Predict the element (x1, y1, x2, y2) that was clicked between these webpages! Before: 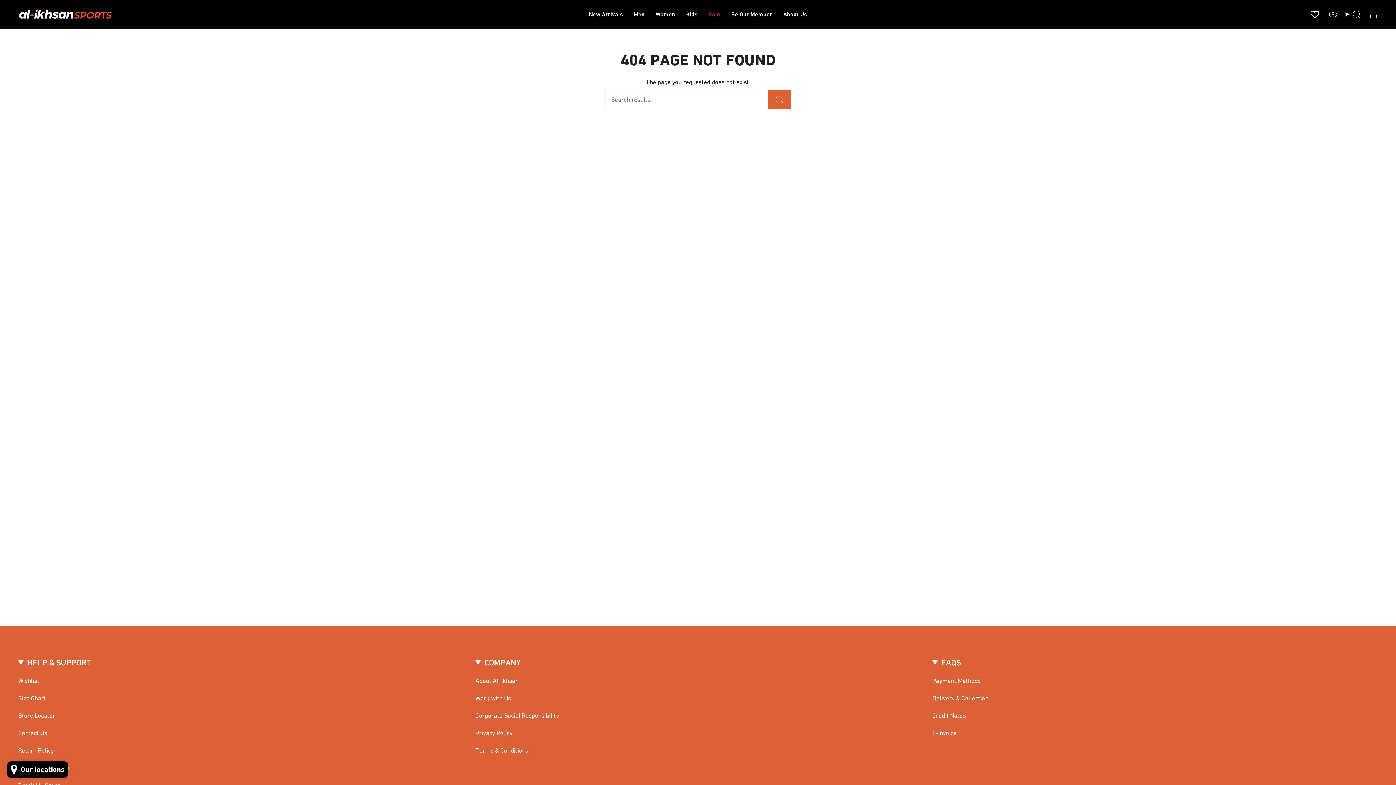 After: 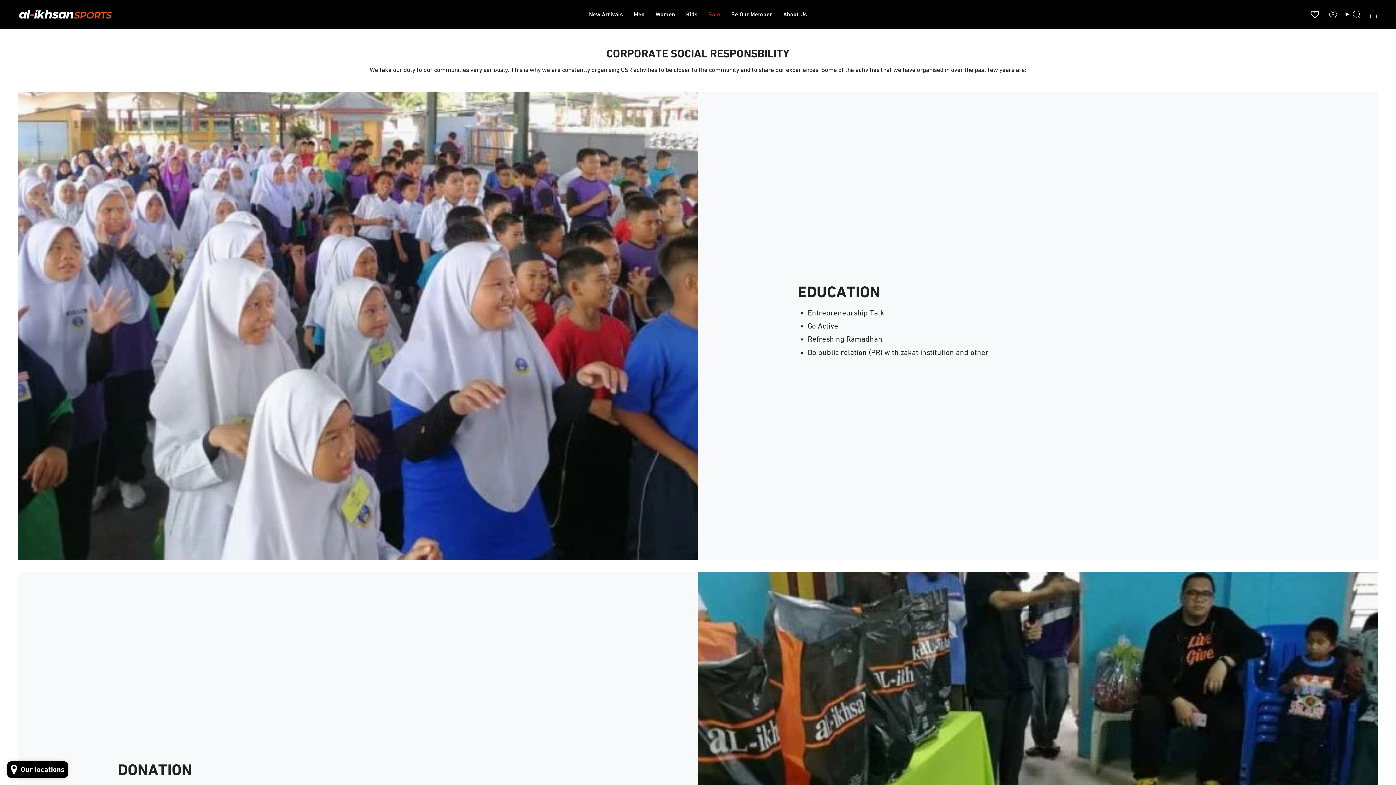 Action: label: Corporate Social Responsibility bbox: (475, 712, 559, 719)